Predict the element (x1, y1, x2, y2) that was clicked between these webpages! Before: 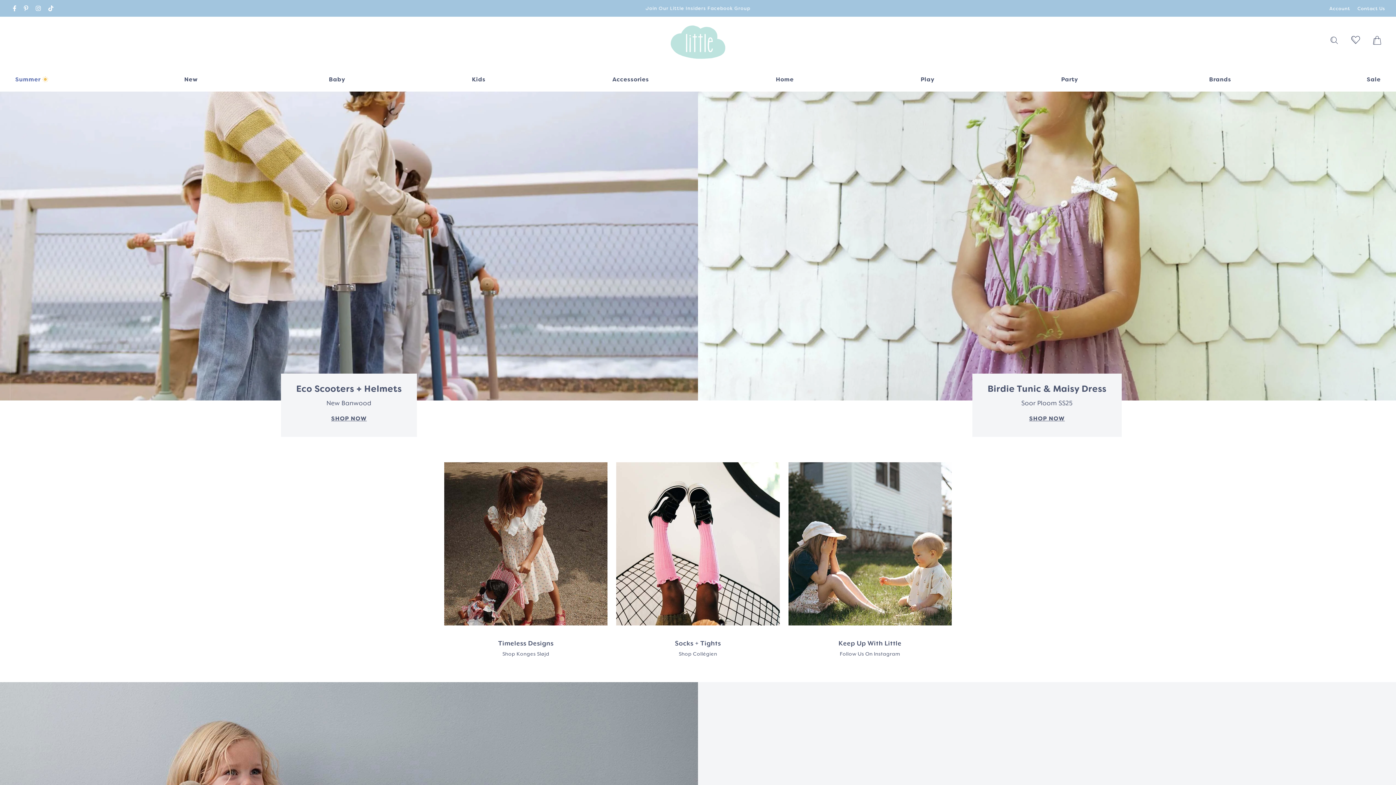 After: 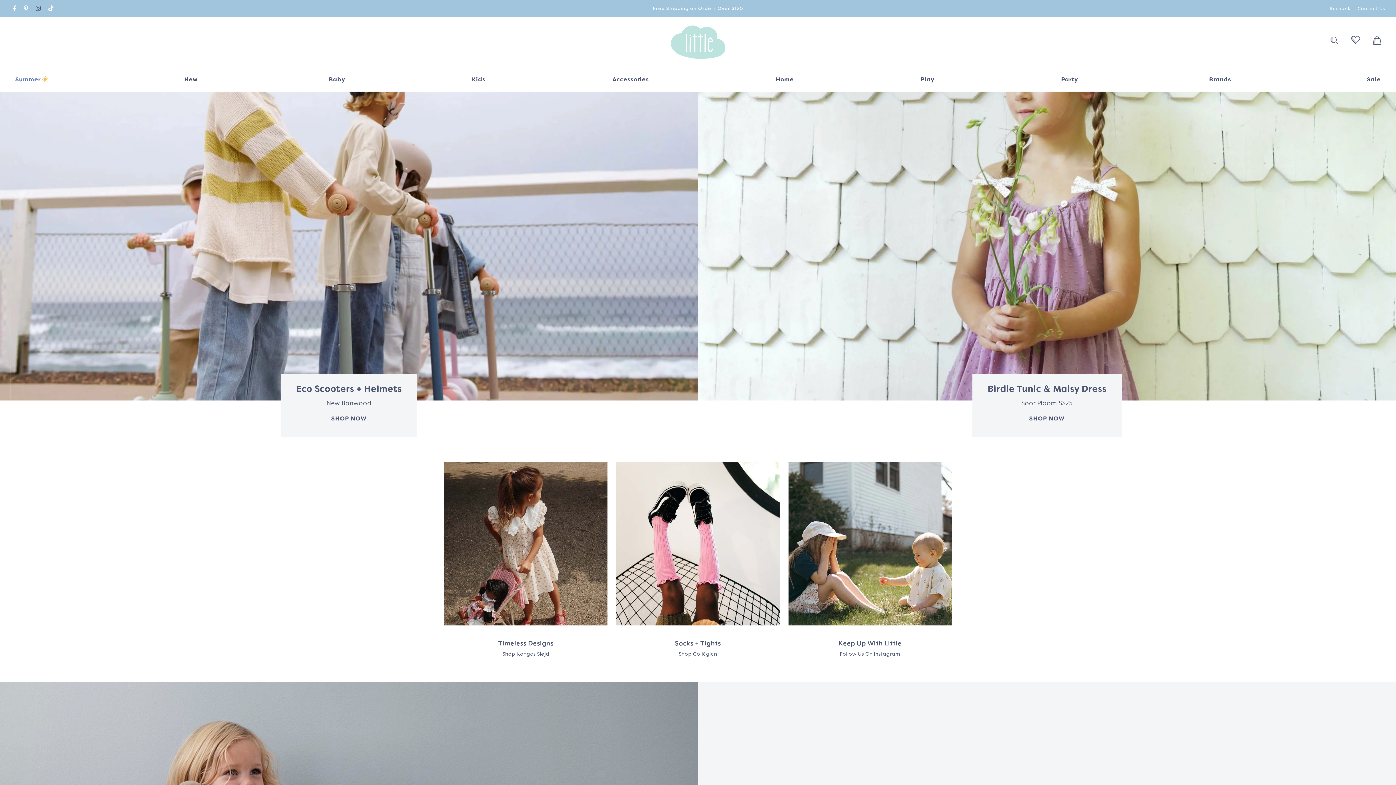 Action: bbox: (33, 5, 42, 11) label: Instagram
Opens in a new window.